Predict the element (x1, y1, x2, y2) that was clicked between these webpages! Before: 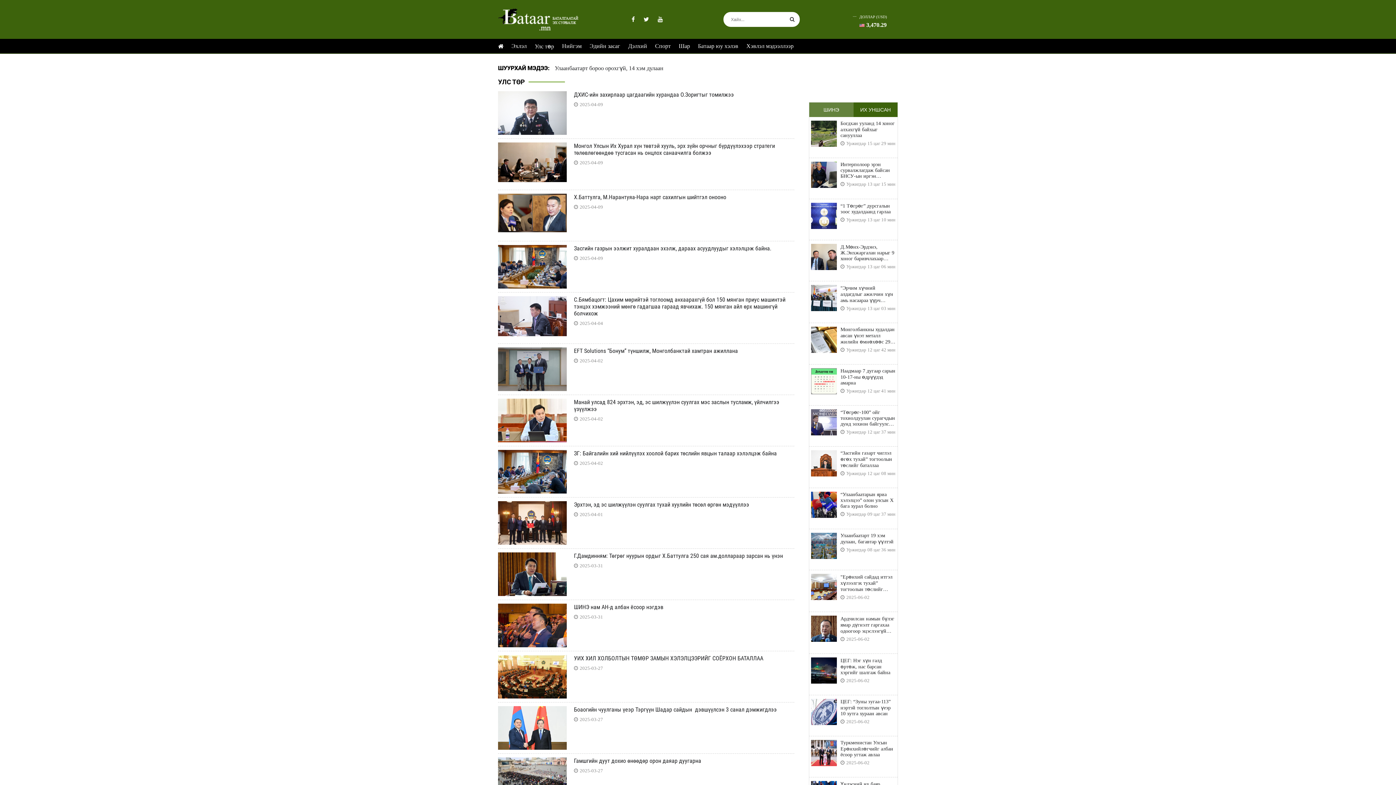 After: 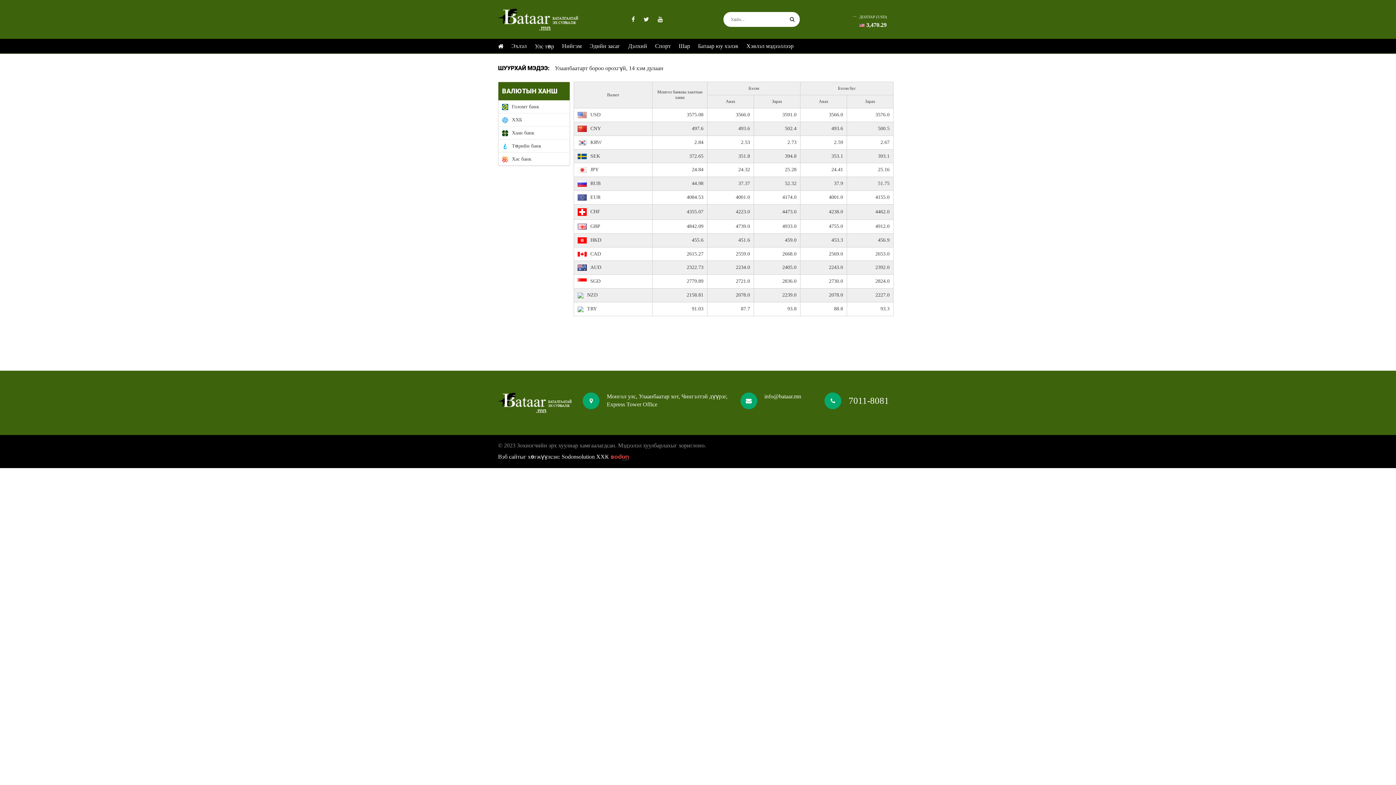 Action: bbox: (853, 10, 887, 28) label: ДОЛЛАР (USD)

3,470.29